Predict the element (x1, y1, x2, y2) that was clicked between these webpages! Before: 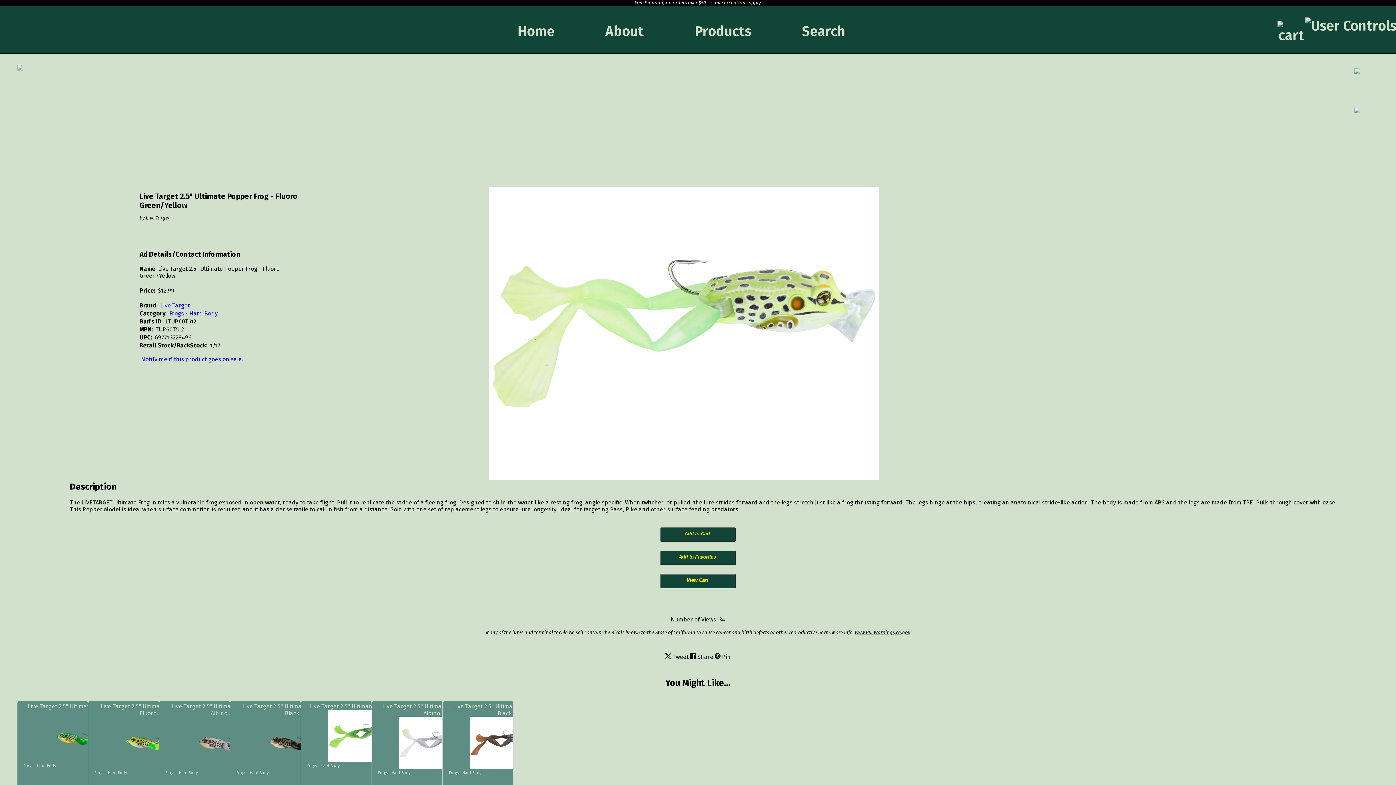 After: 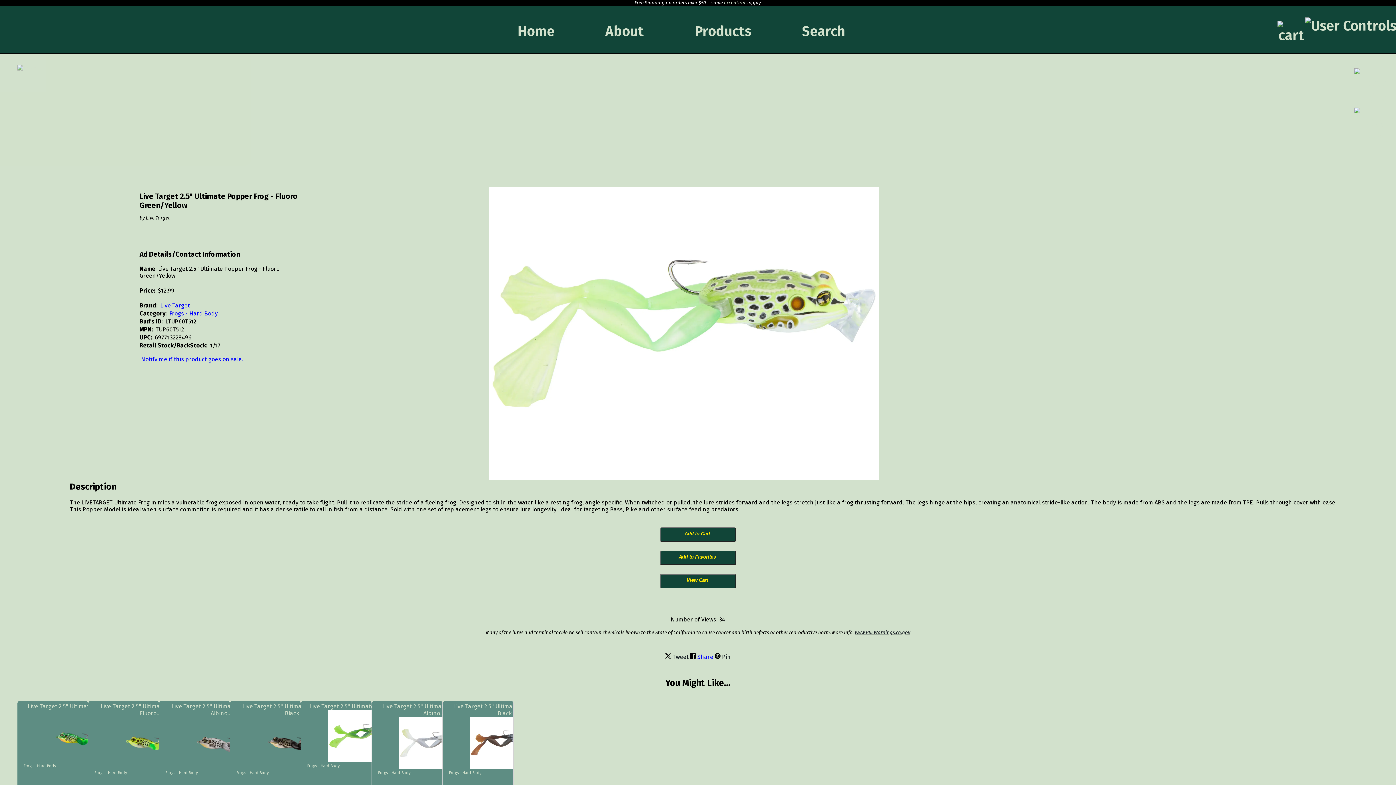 Action: bbox: (690, 653, 713, 660) label:  Share